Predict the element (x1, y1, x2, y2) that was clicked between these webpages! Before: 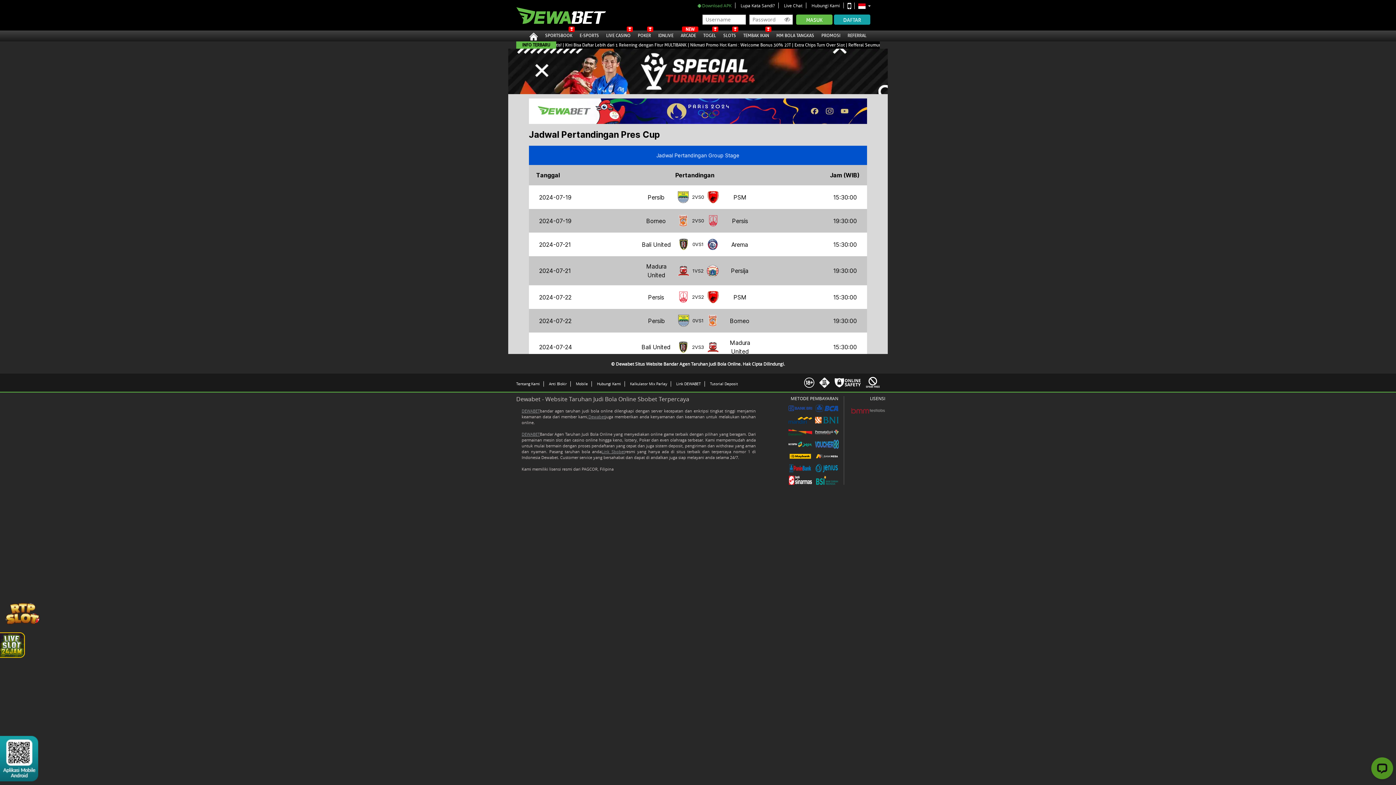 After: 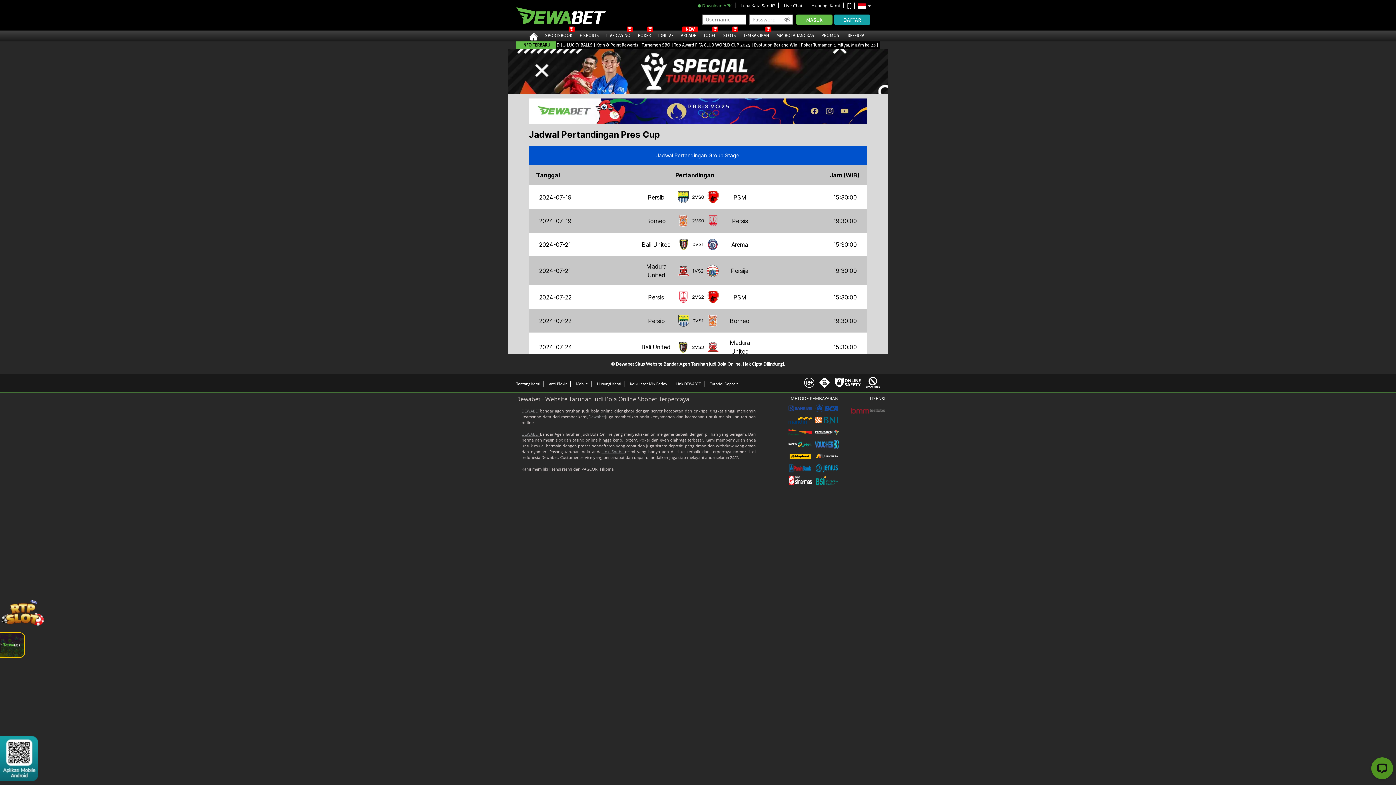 Action: label:  Download APK bbox: (697, 2, 731, 8)